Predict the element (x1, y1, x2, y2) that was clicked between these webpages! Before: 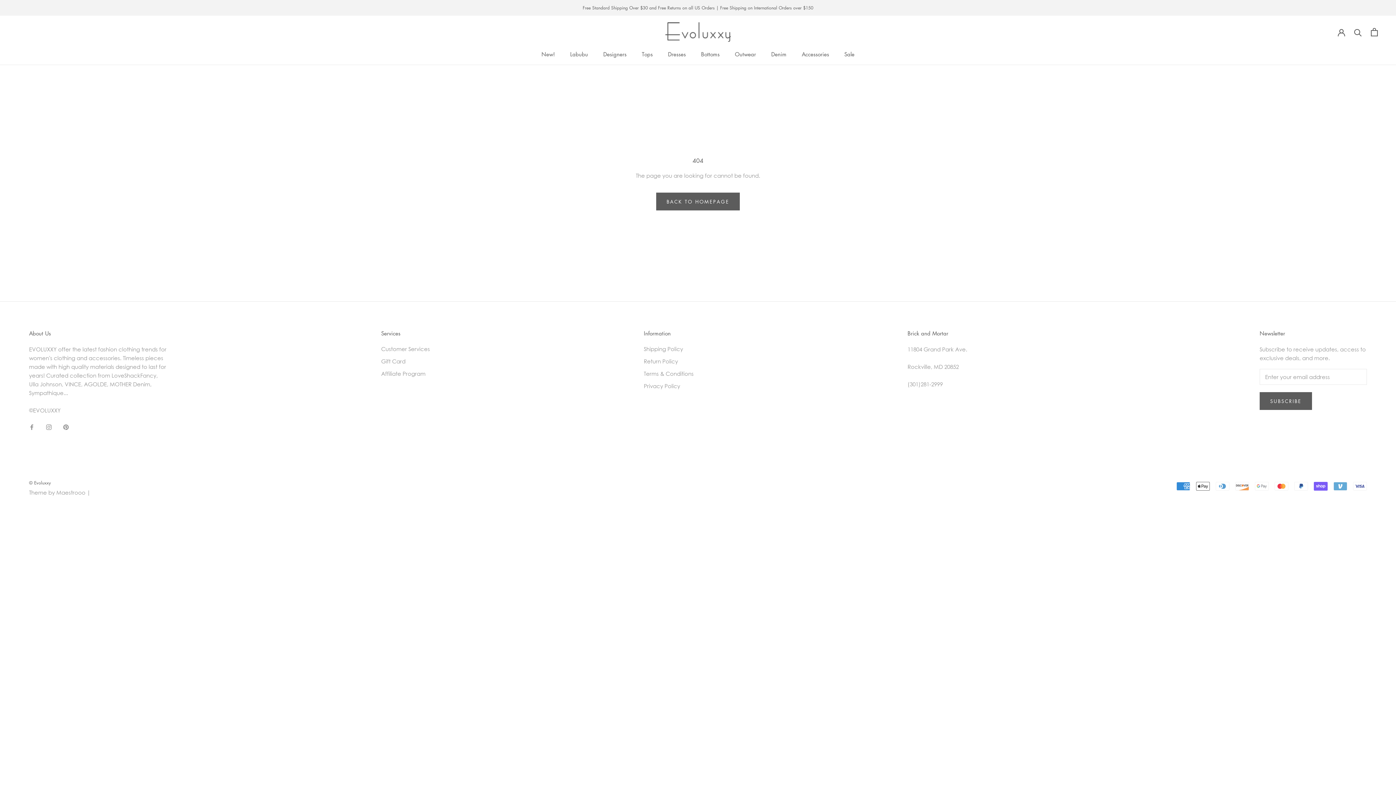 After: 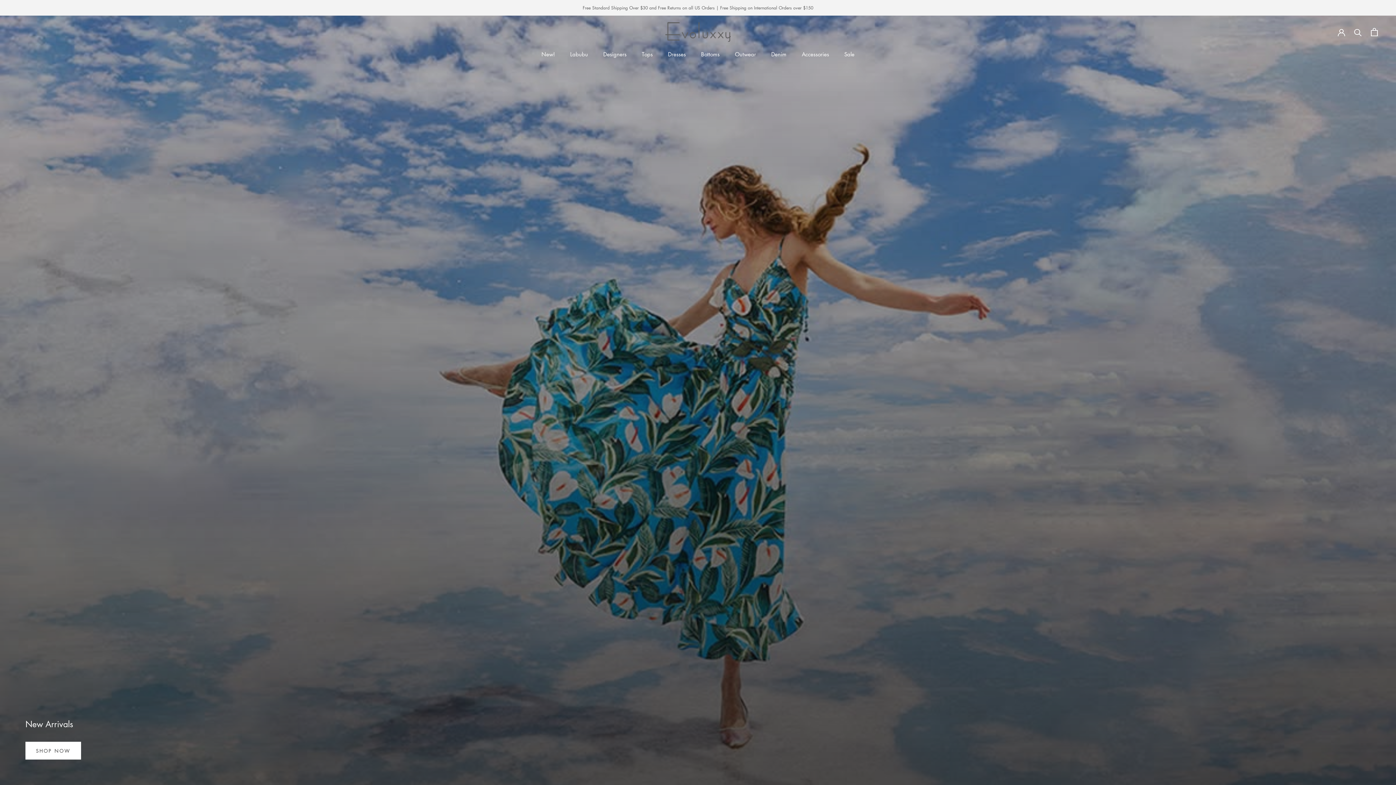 Action: label: © Evoluxxy bbox: (29, 480, 50, 486)